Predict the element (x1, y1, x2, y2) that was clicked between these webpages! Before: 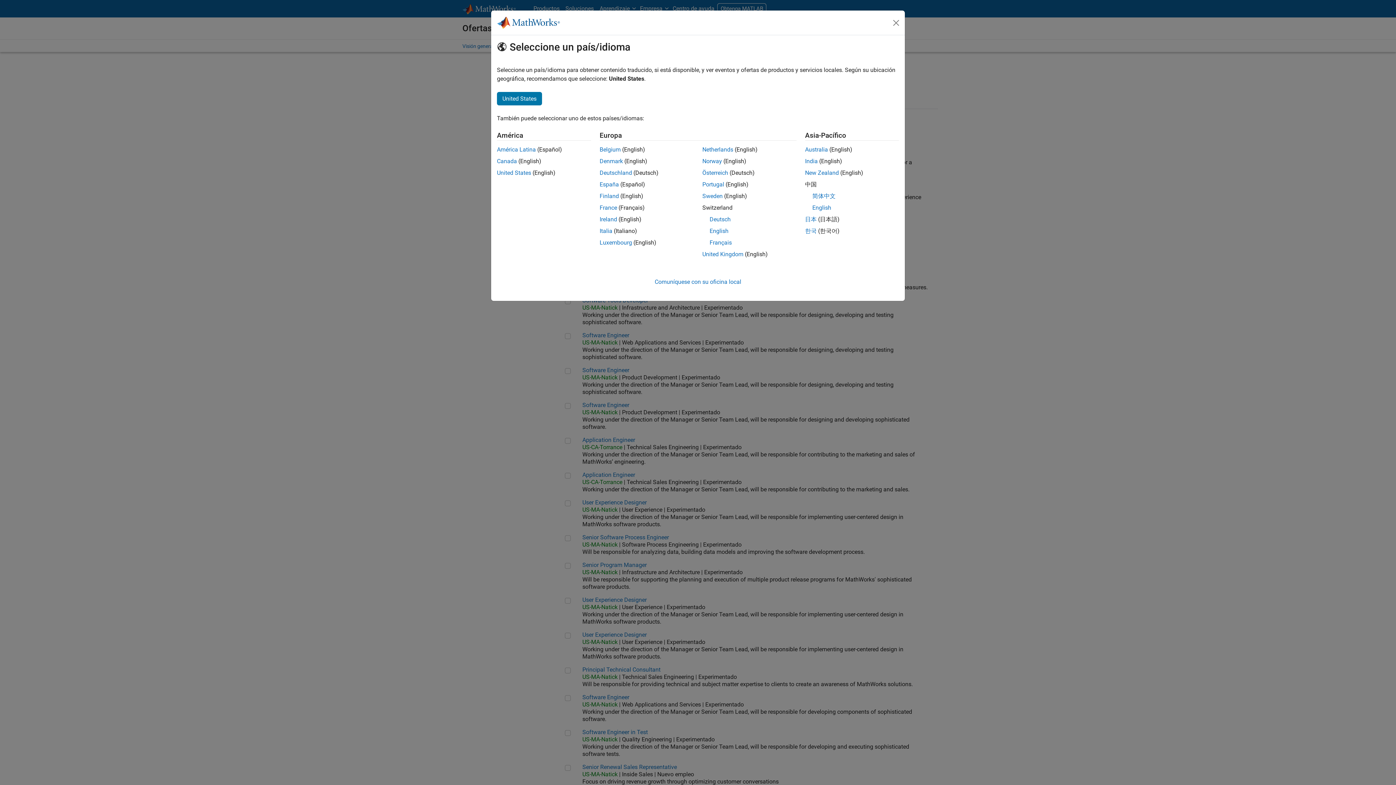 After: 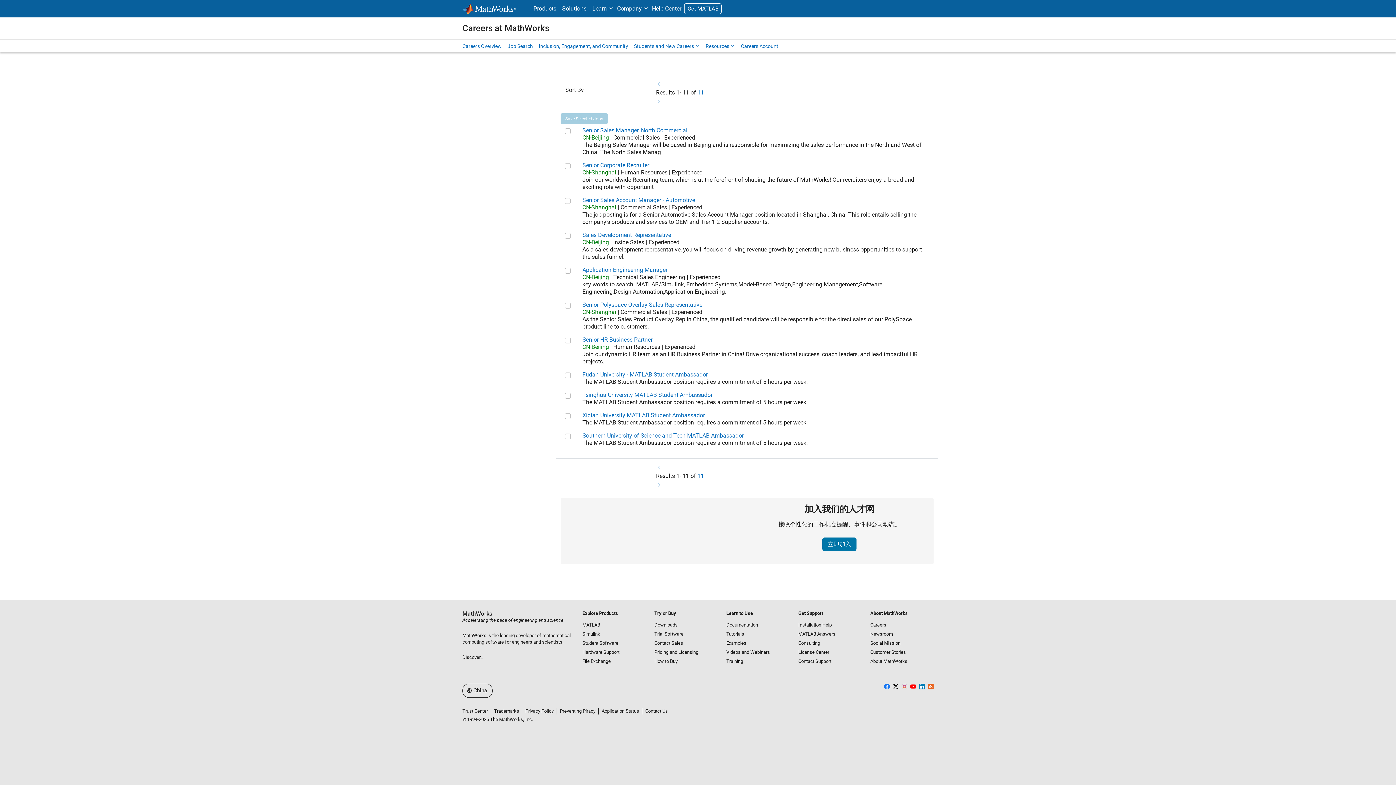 Action: label: English bbox: (812, 204, 831, 211)